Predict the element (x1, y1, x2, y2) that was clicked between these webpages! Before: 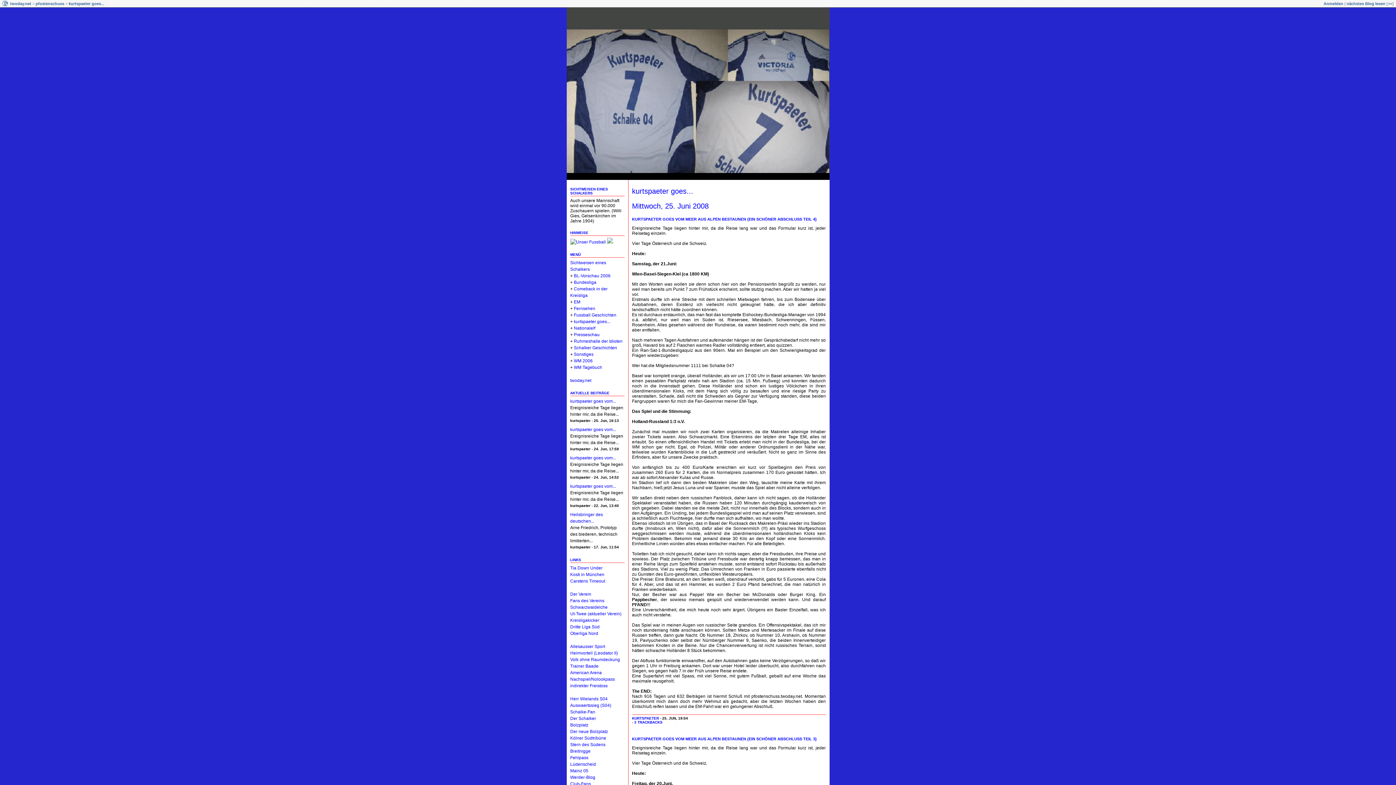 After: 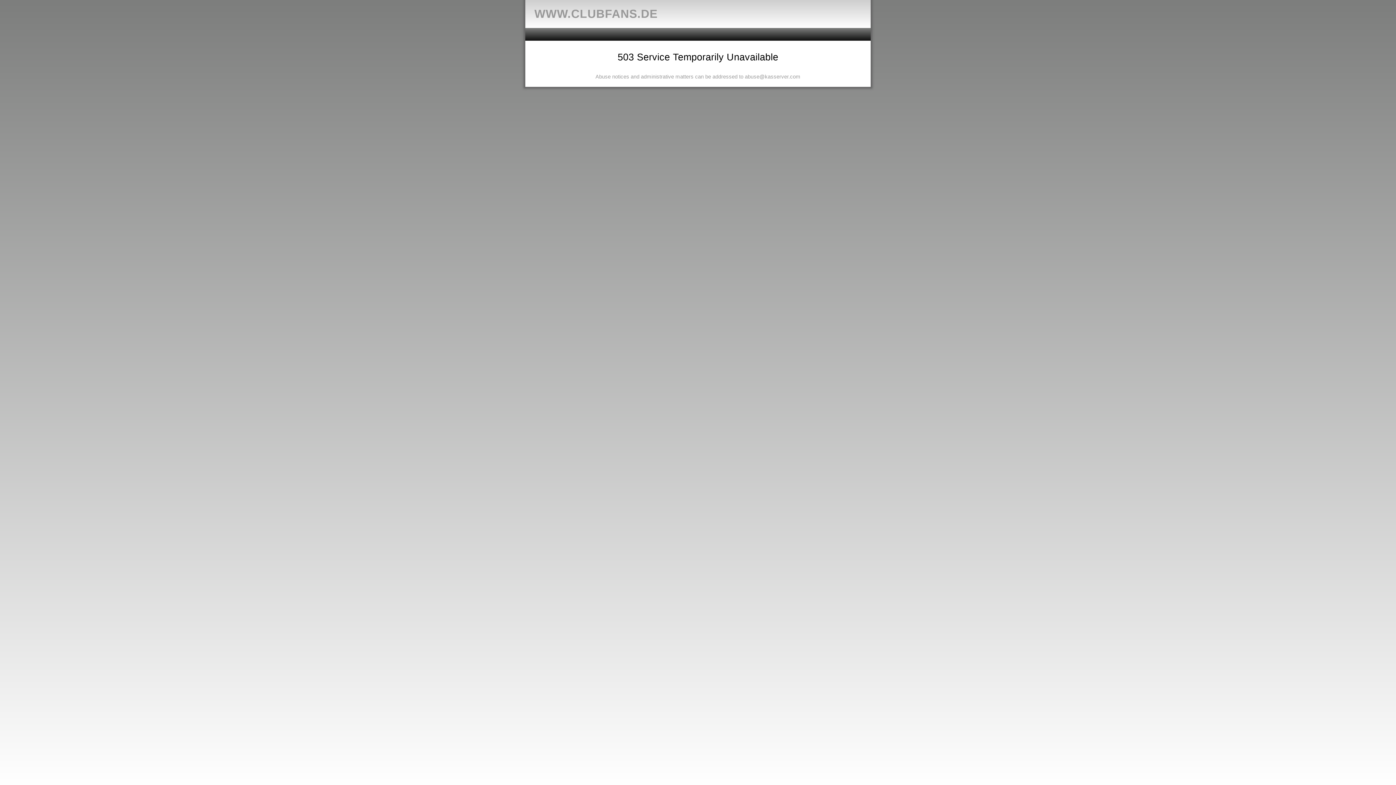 Action: label: Club-Fans bbox: (570, 781, 591, 786)